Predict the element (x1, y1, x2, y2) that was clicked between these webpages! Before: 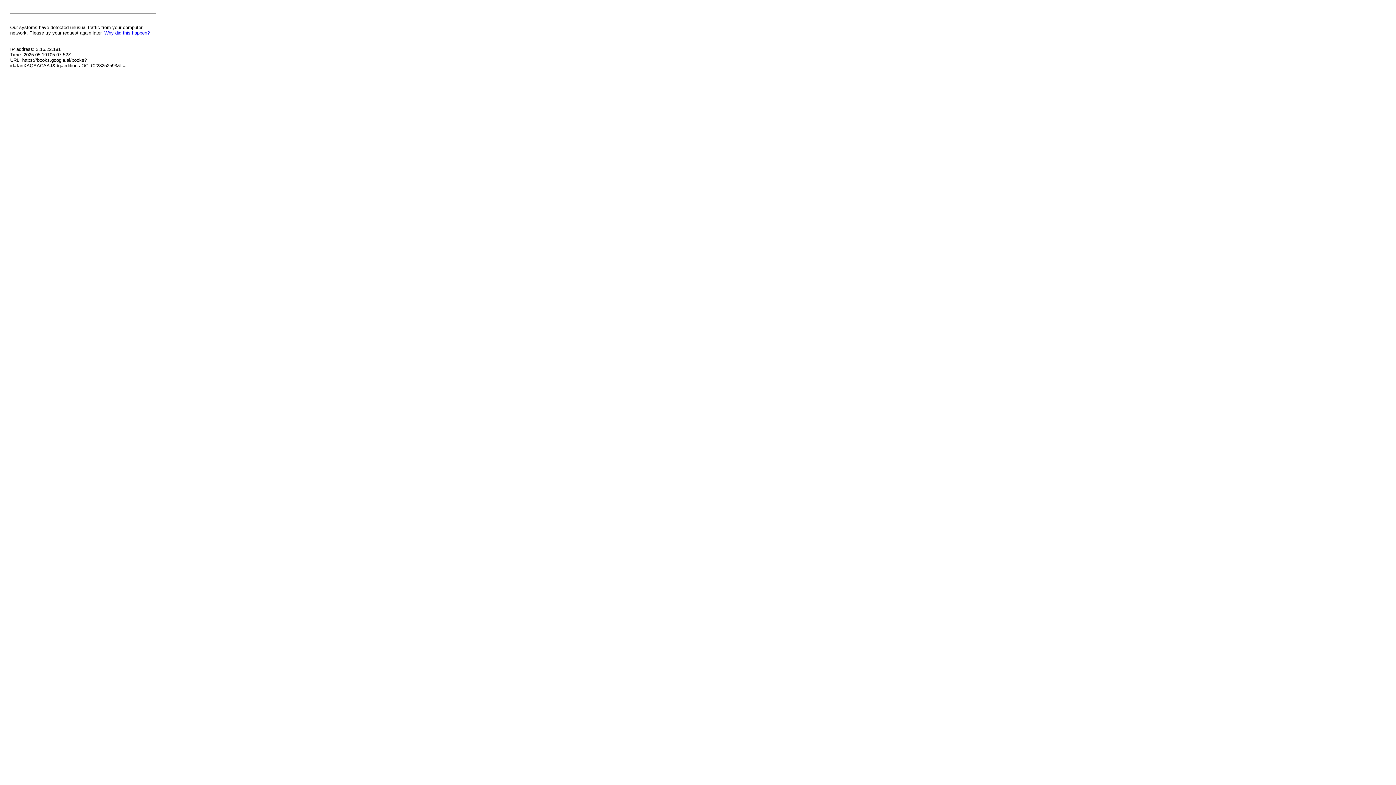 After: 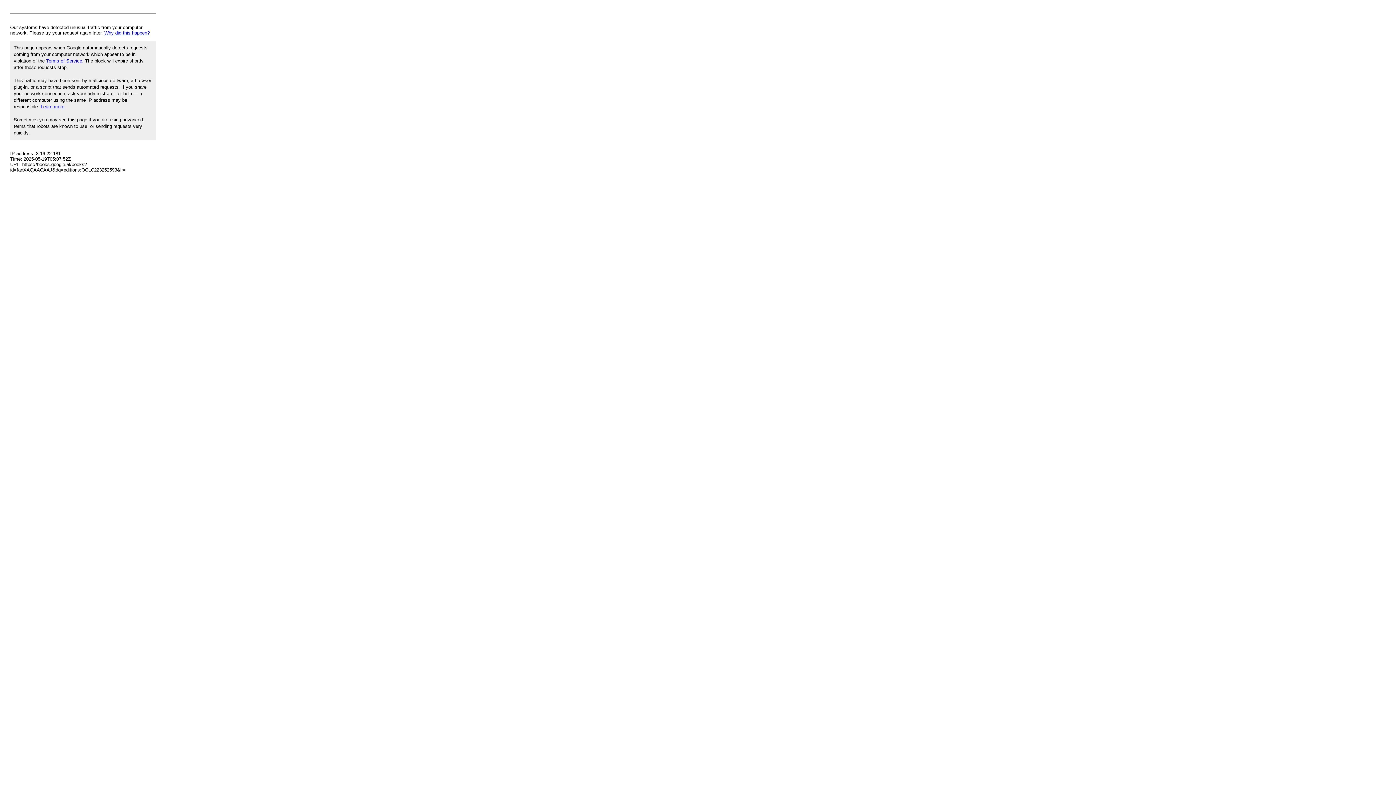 Action: bbox: (104, 30, 149, 35) label: Why did this happen?